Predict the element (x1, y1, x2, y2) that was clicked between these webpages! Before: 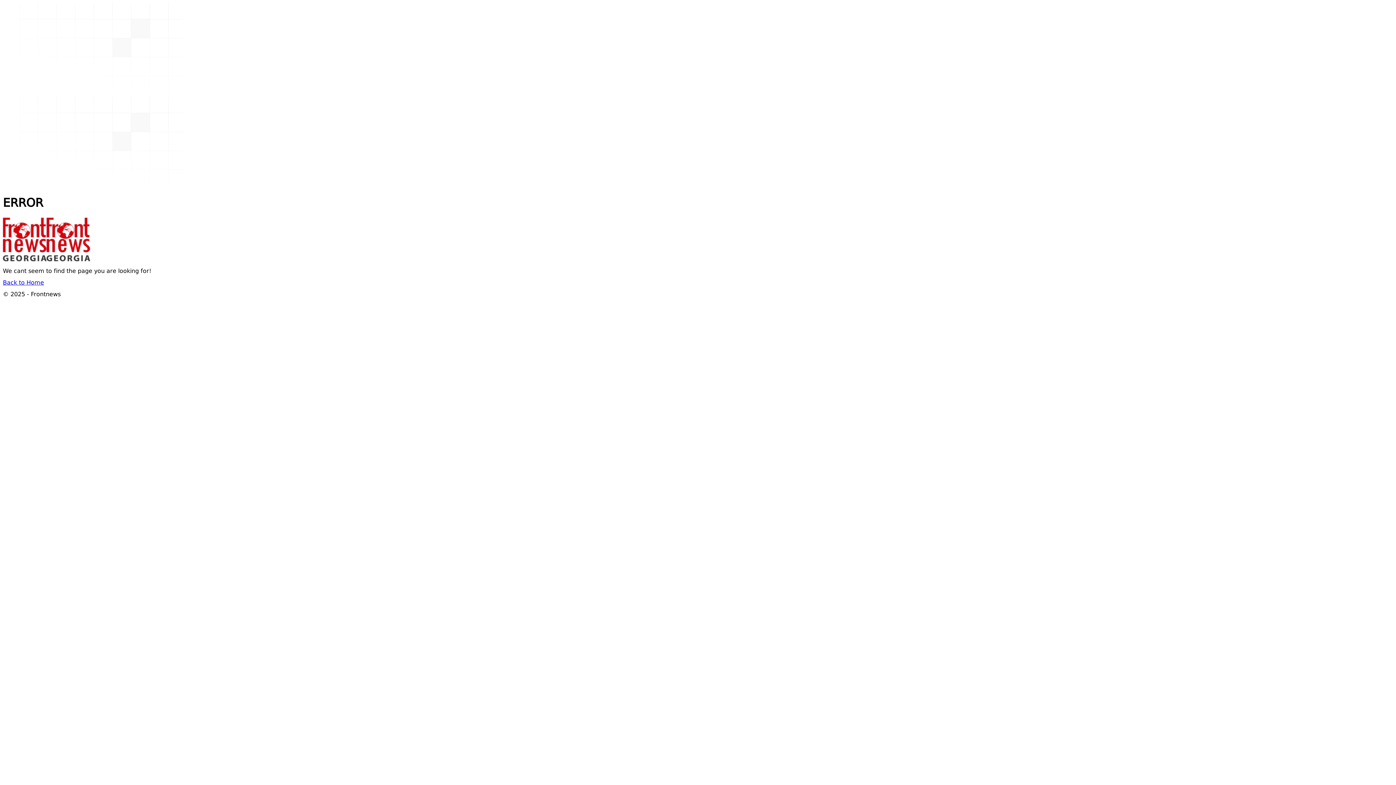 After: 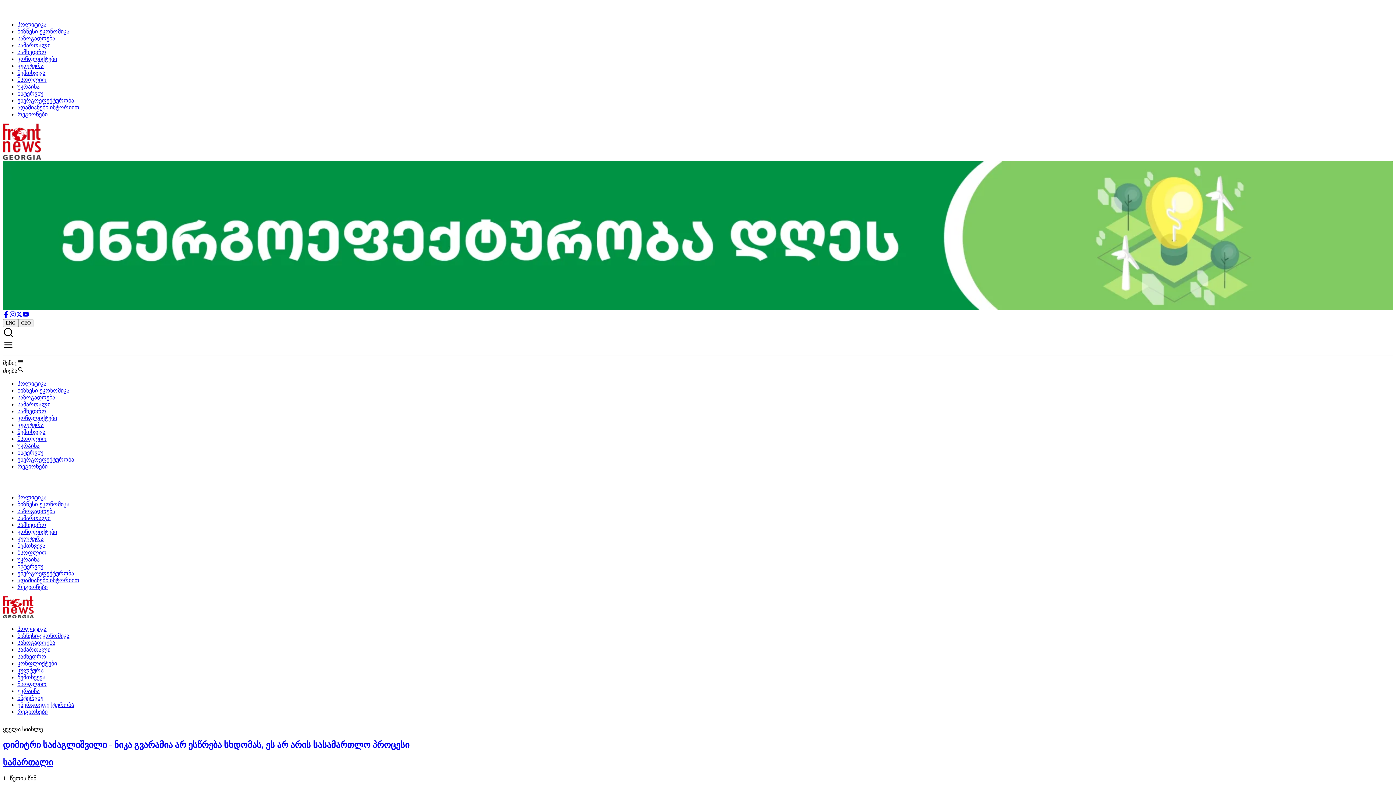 Action: label: Back to Home bbox: (2, 280, 44, 286)